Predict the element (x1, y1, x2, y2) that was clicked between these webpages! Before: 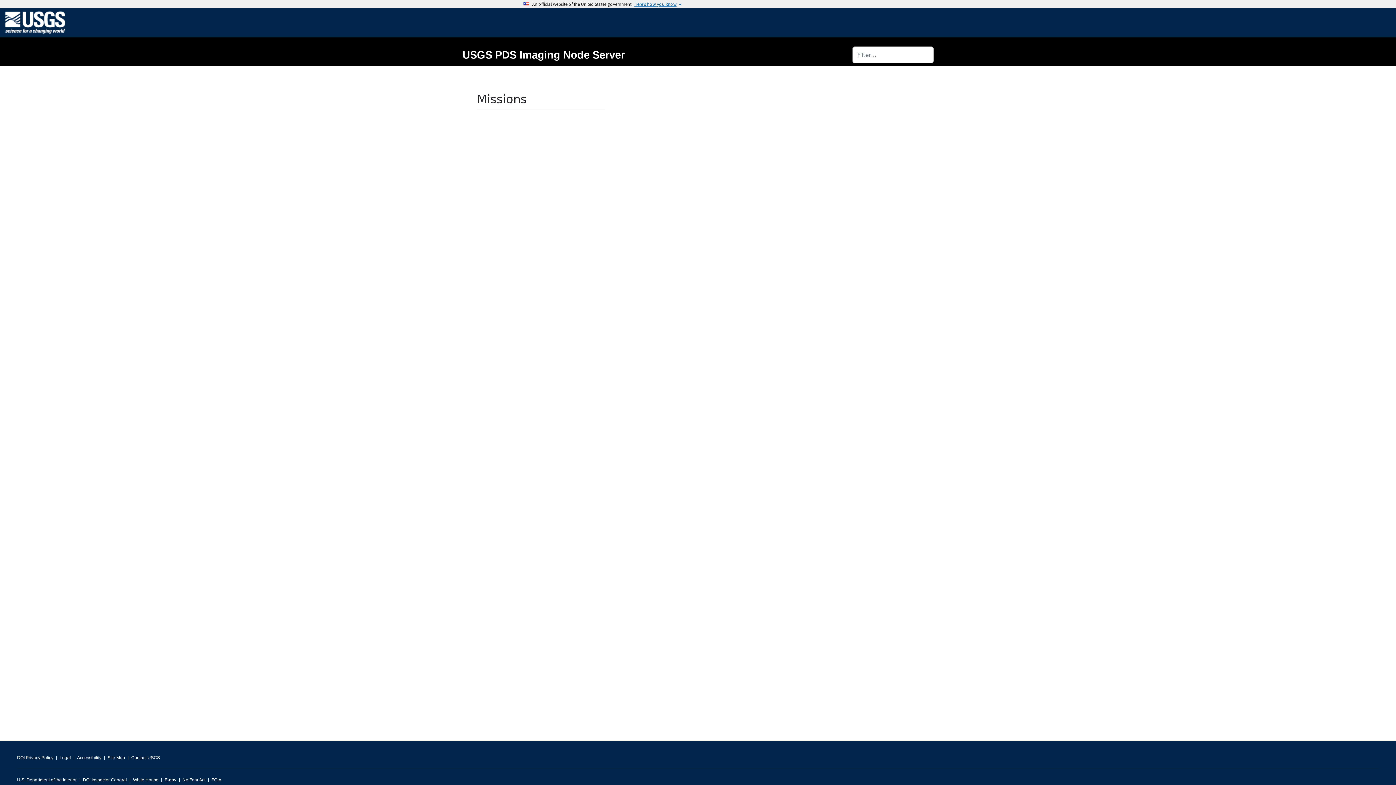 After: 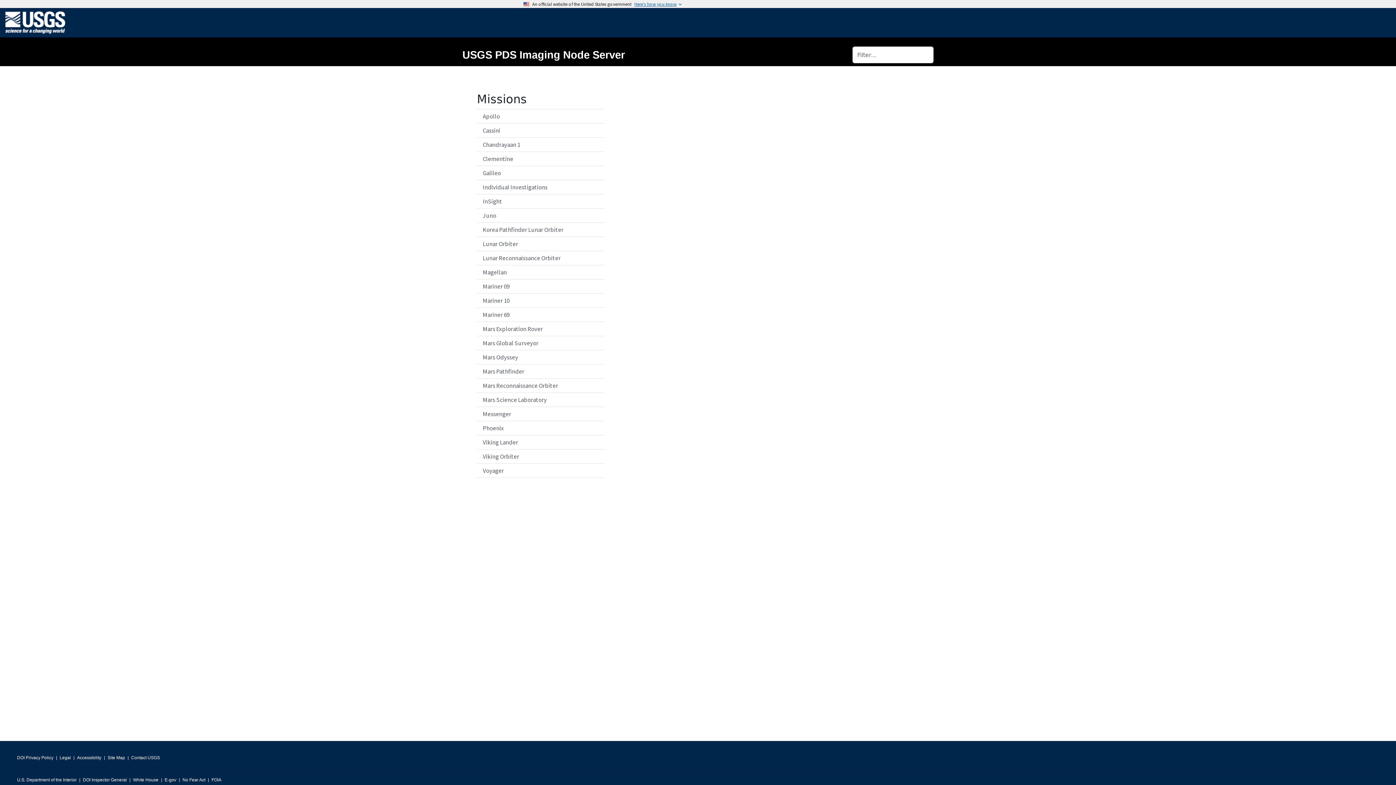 Action: label: USGS PDS Imaging Node Server bbox: (462, 48, 625, 60)